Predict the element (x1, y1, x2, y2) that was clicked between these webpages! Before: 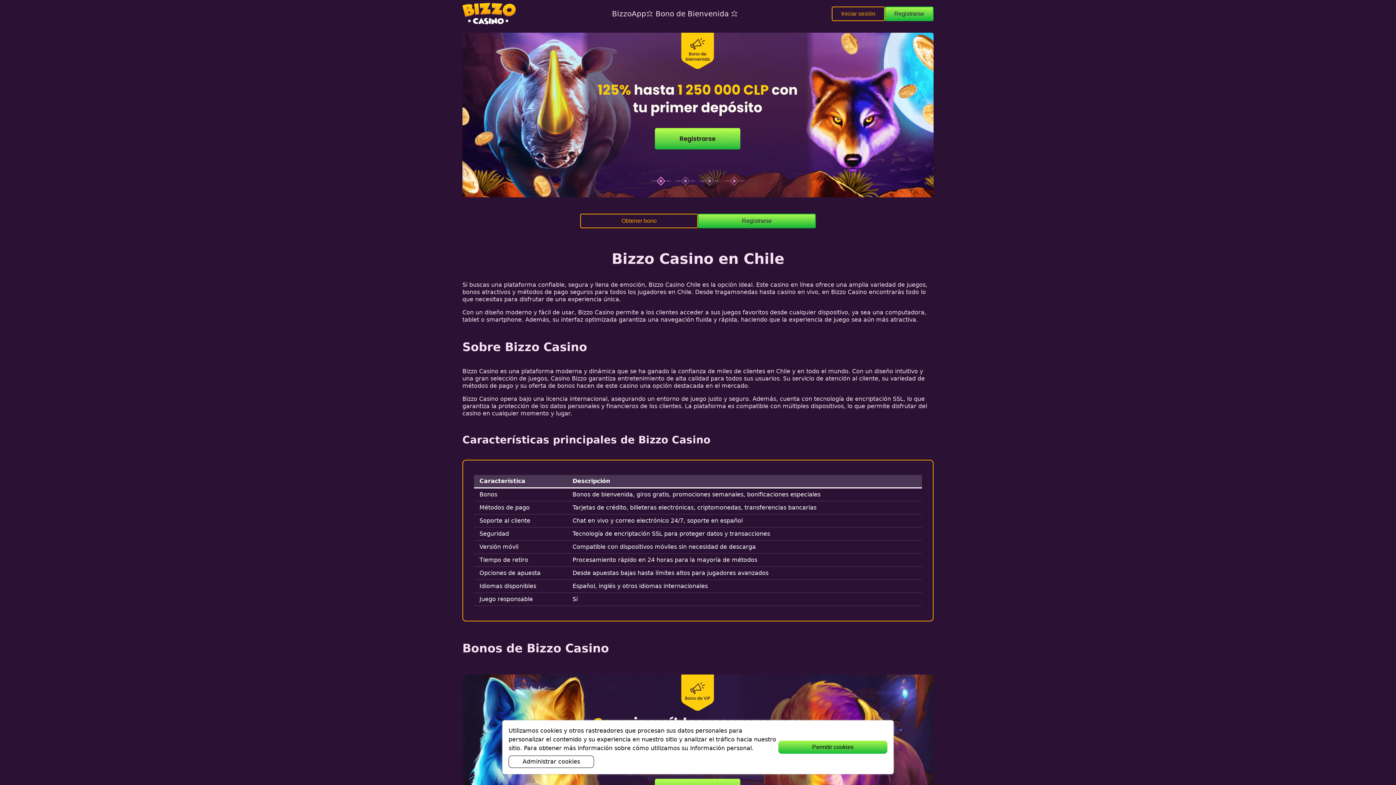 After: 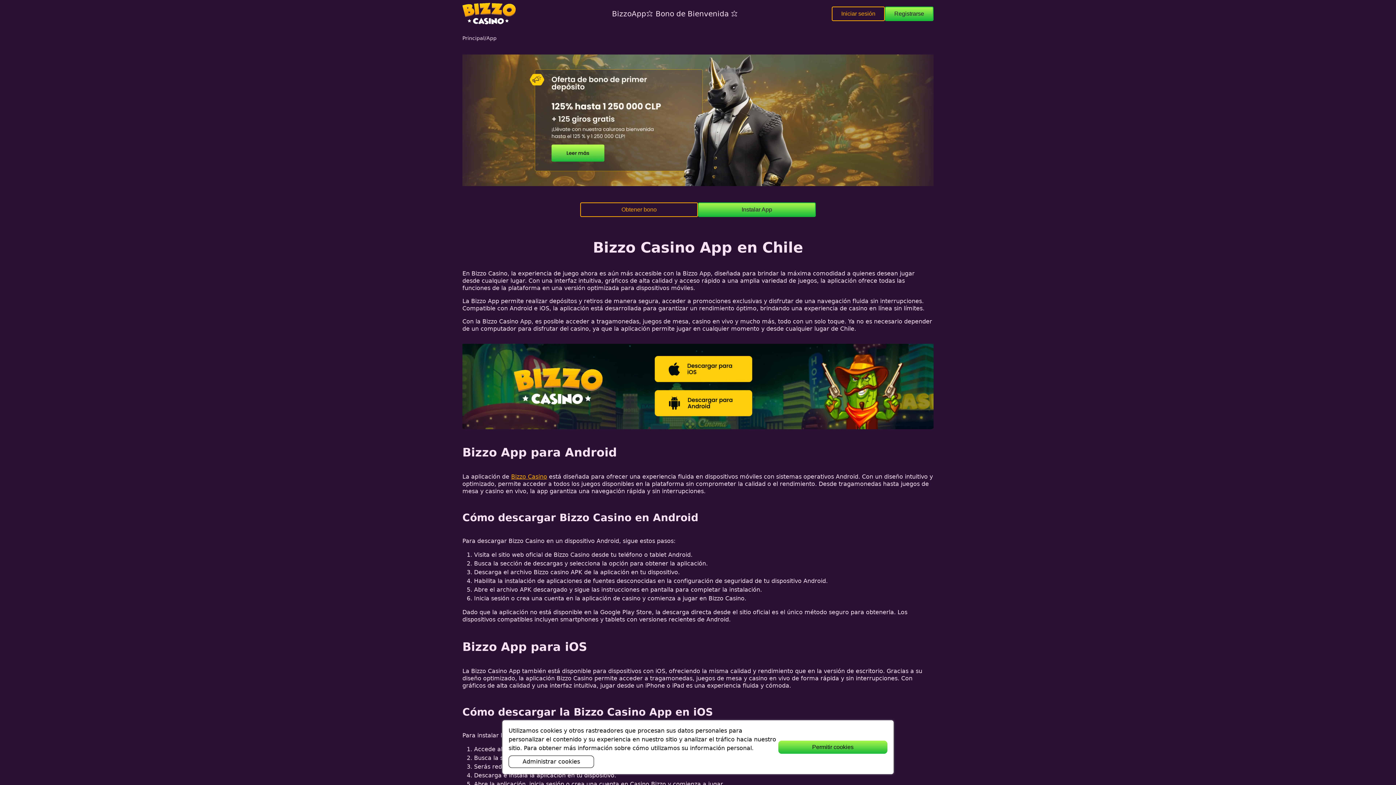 Action: label: App bbox: (631, 8, 646, 19)